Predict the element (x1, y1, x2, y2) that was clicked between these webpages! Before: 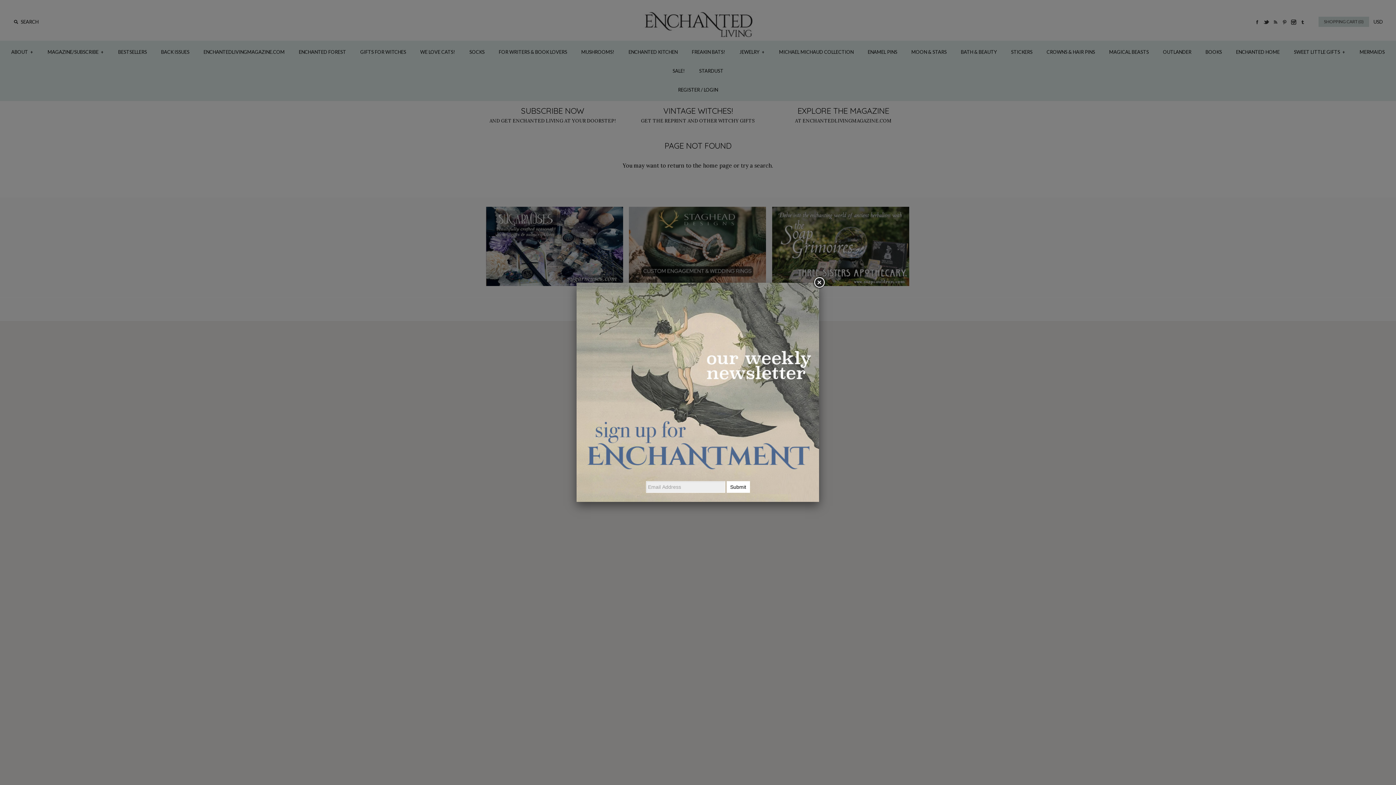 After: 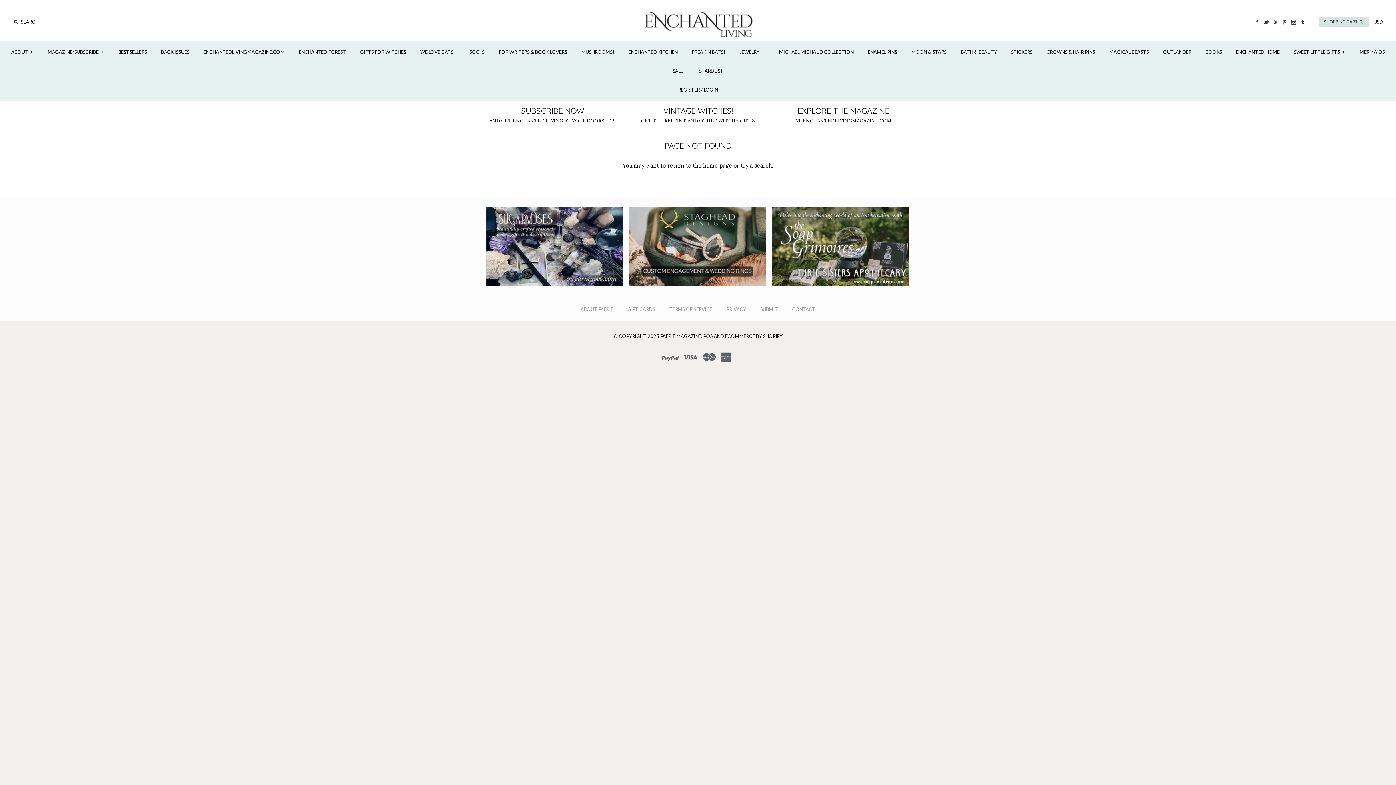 Action: bbox: (812, 276, 825, 289)